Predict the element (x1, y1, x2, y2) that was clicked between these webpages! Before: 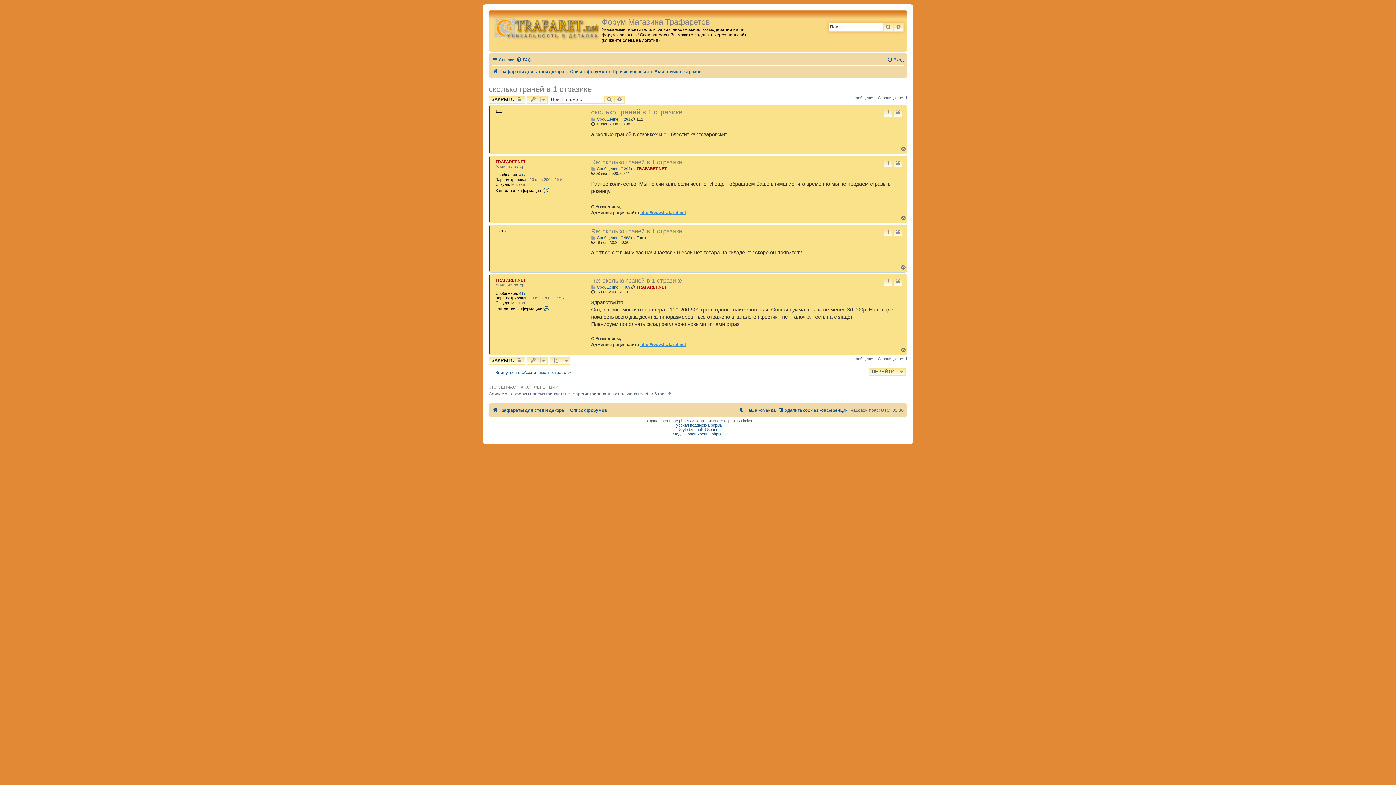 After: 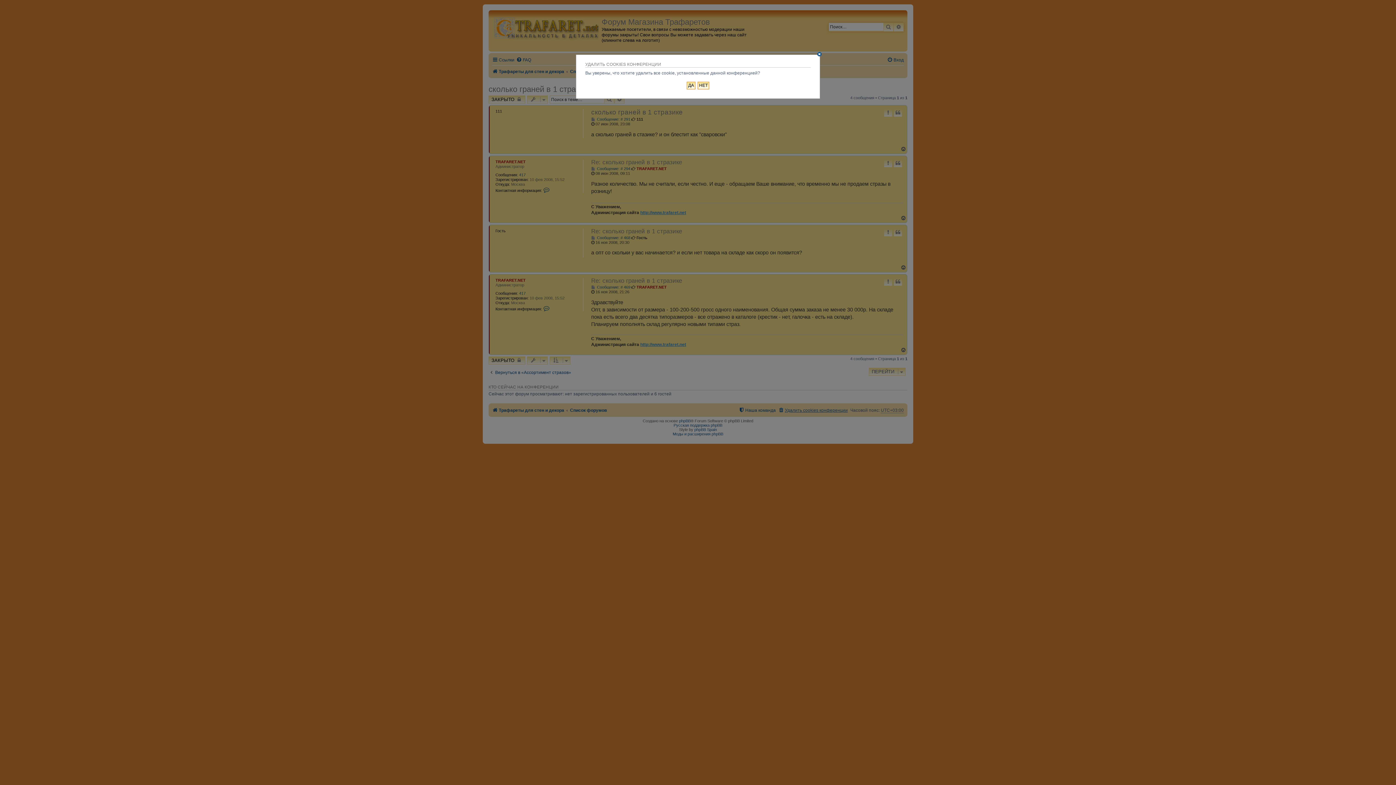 Action: label: Удалить cookies конференции bbox: (778, 405, 848, 415)